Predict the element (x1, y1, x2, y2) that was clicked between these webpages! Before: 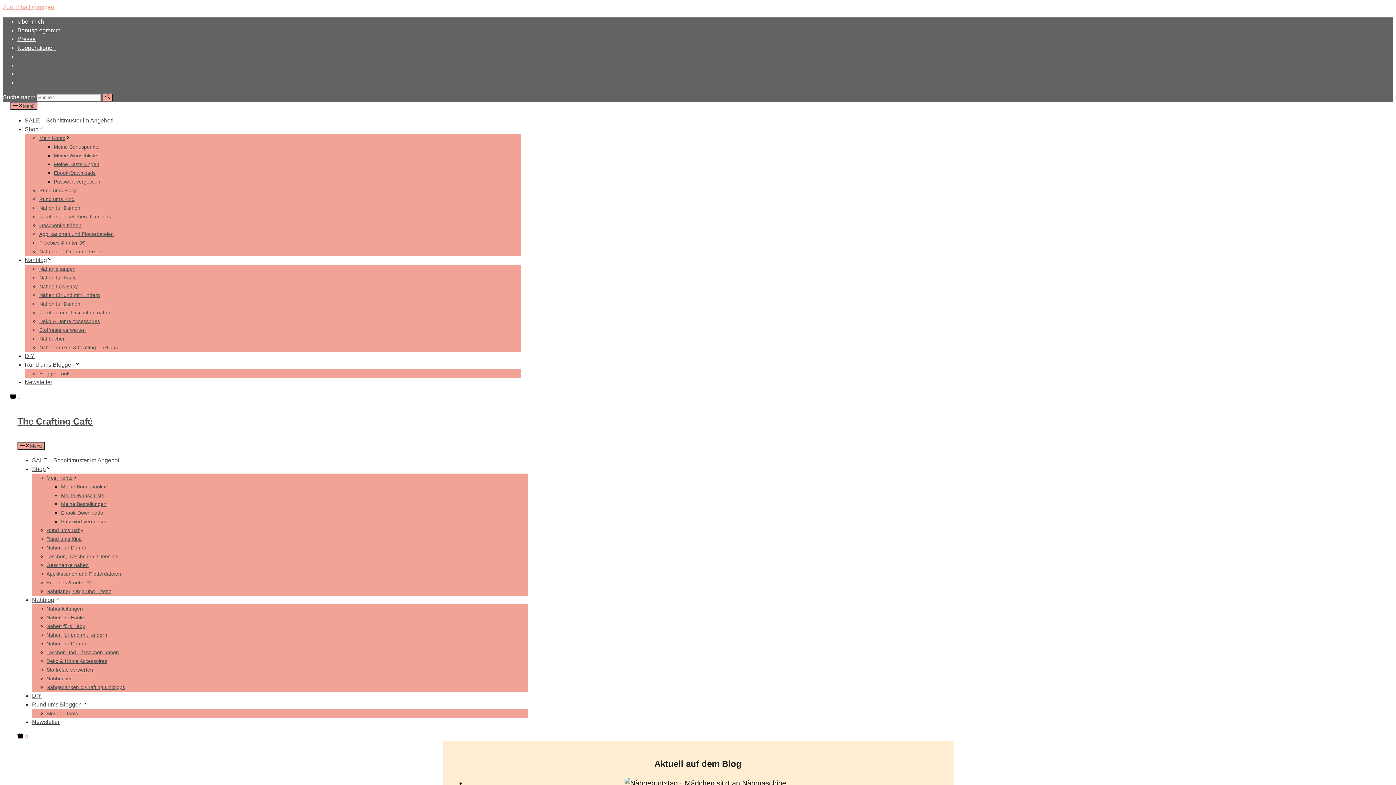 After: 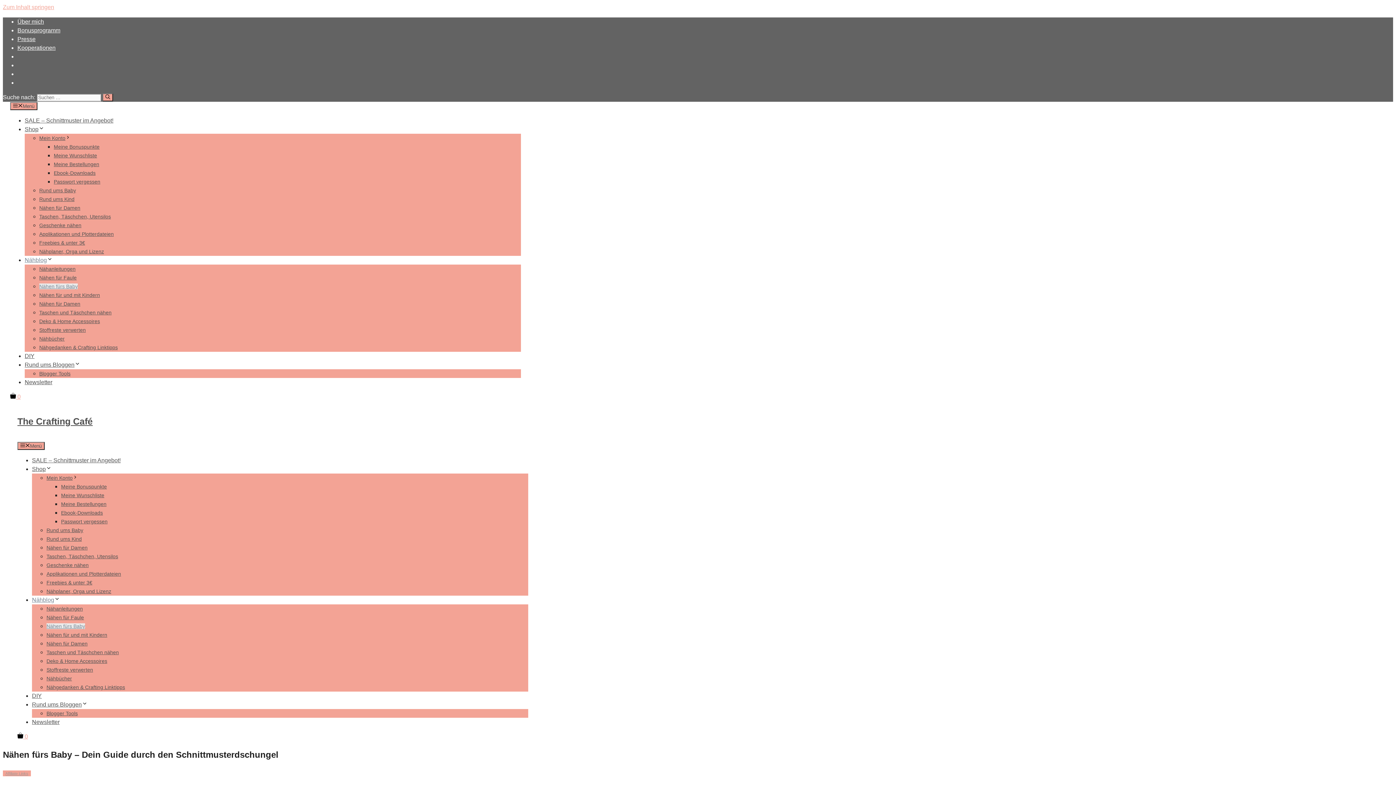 Action: bbox: (46, 623, 85, 629) label: Nähen fürs Baby